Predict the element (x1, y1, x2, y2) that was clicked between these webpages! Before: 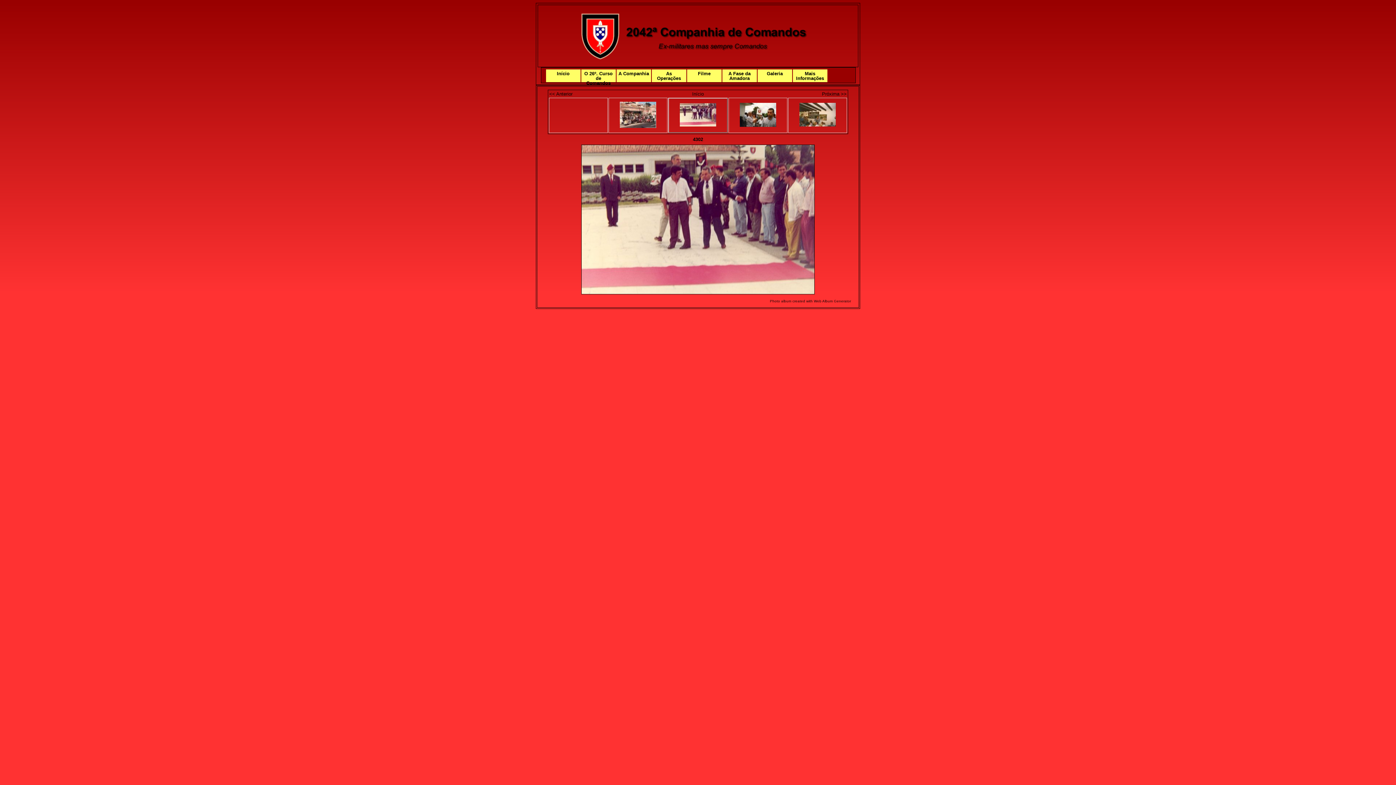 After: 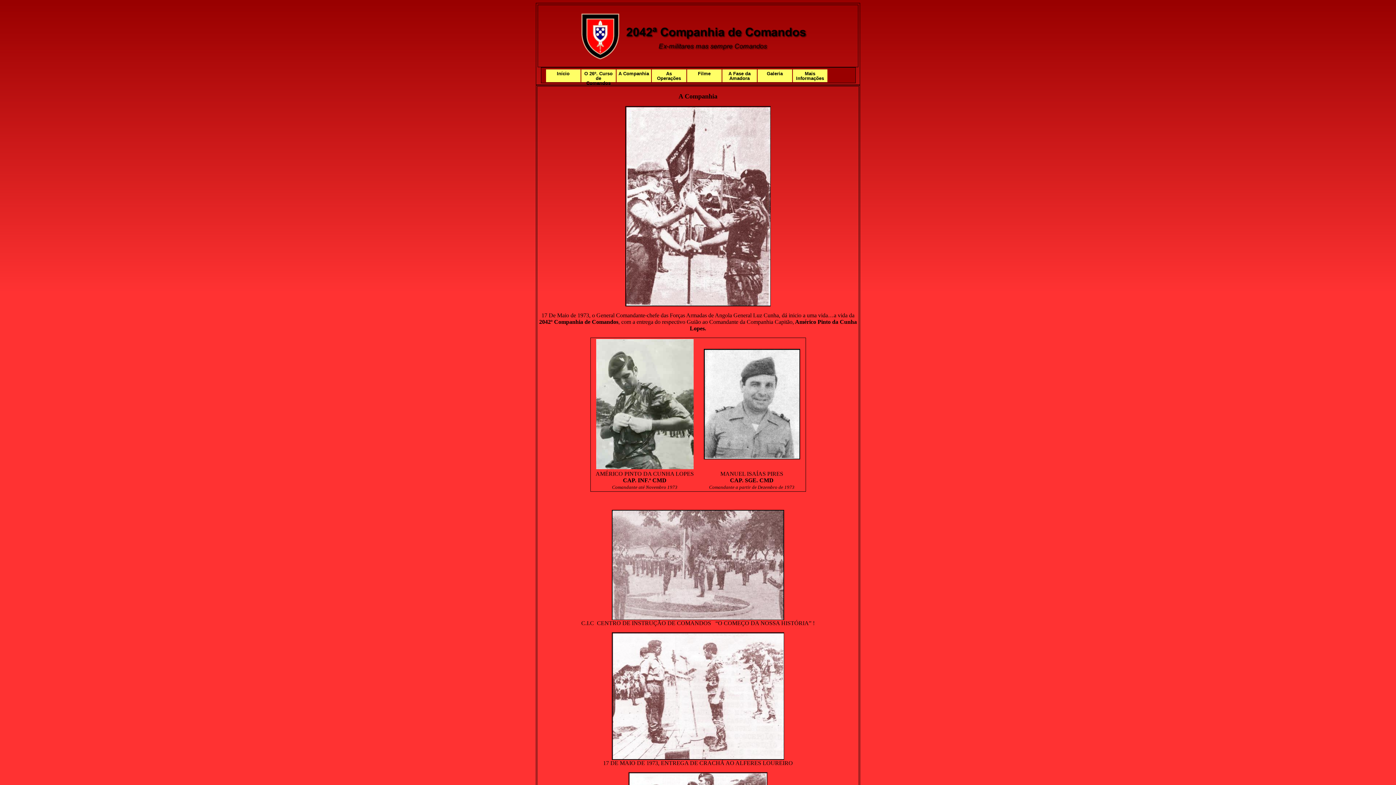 Action: label: A Companhia bbox: (616, 69, 651, 82)